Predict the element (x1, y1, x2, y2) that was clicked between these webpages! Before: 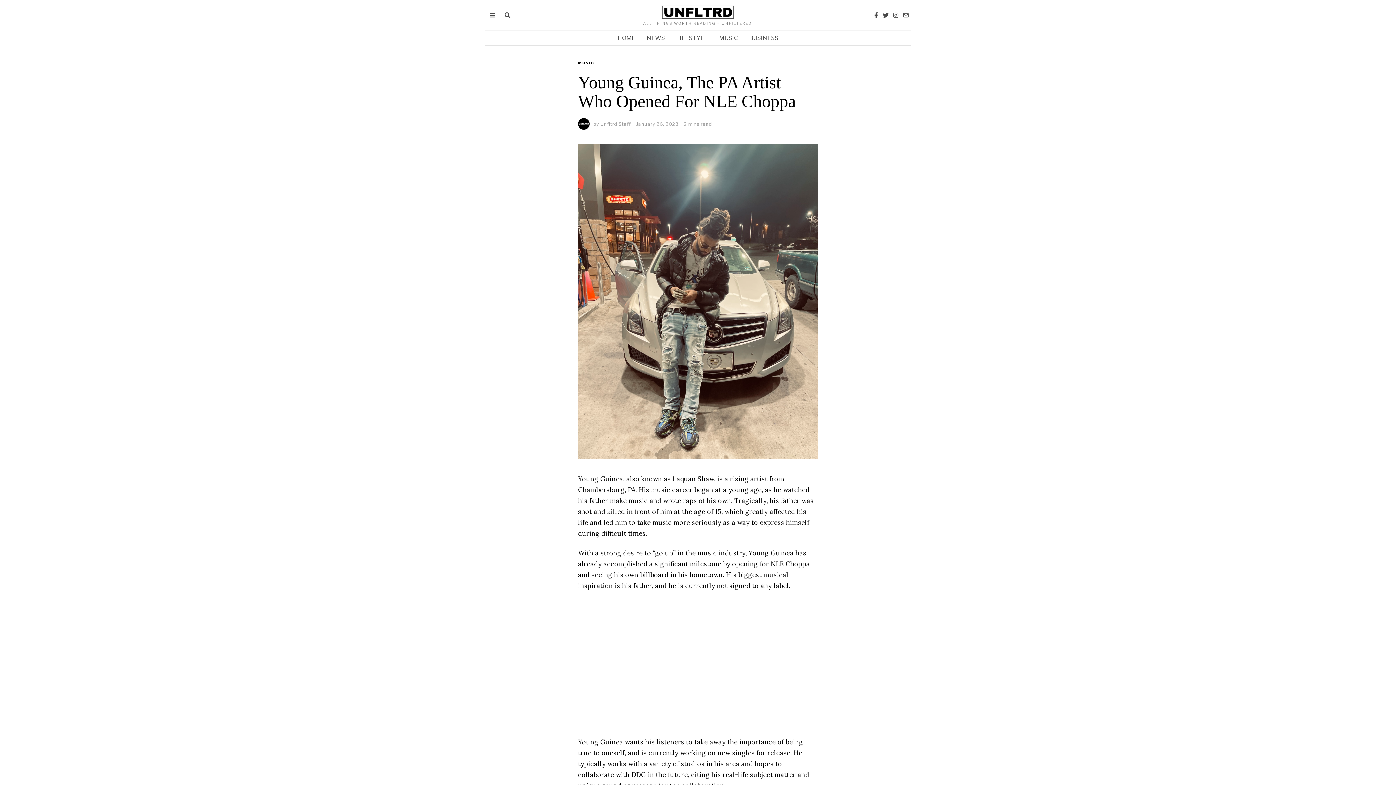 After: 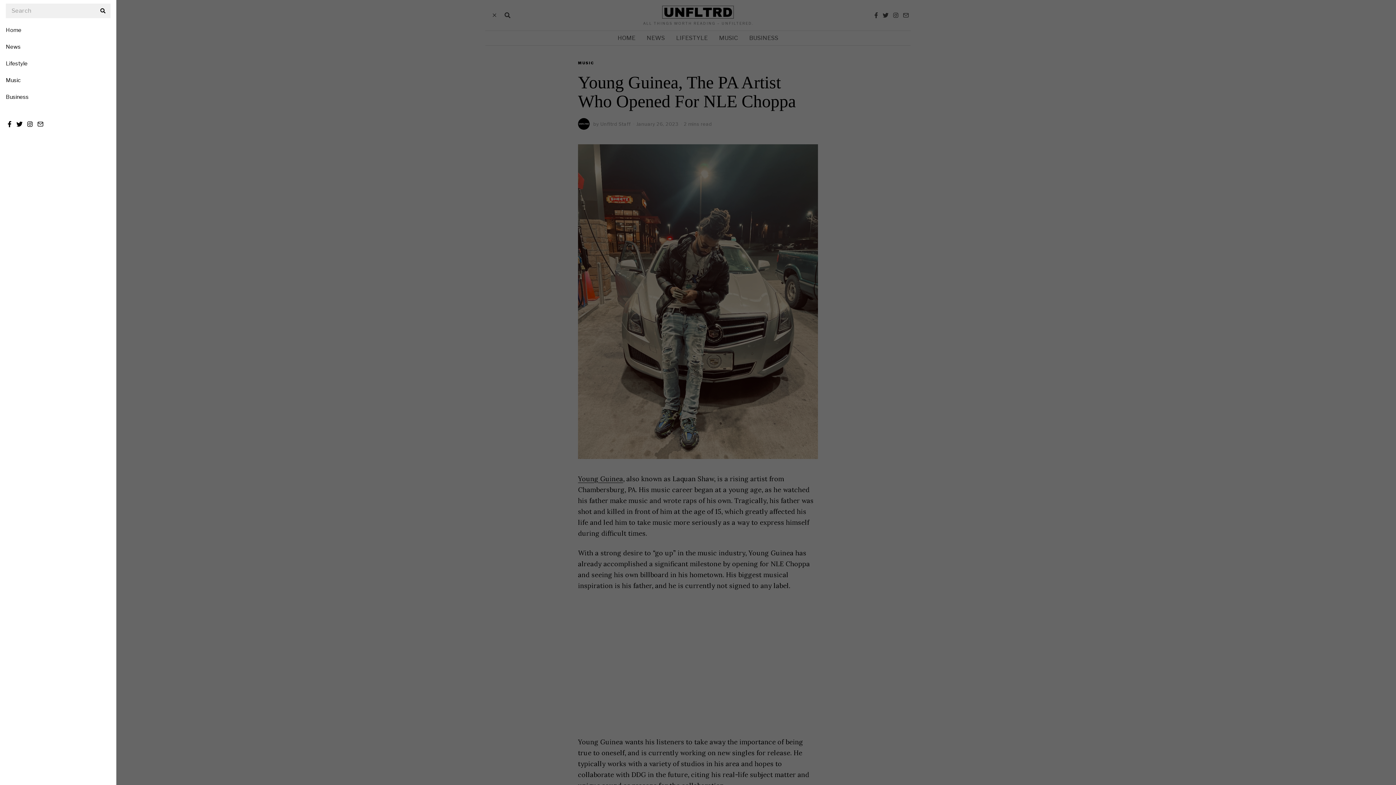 Action: bbox: (485, 7, 500, 22)